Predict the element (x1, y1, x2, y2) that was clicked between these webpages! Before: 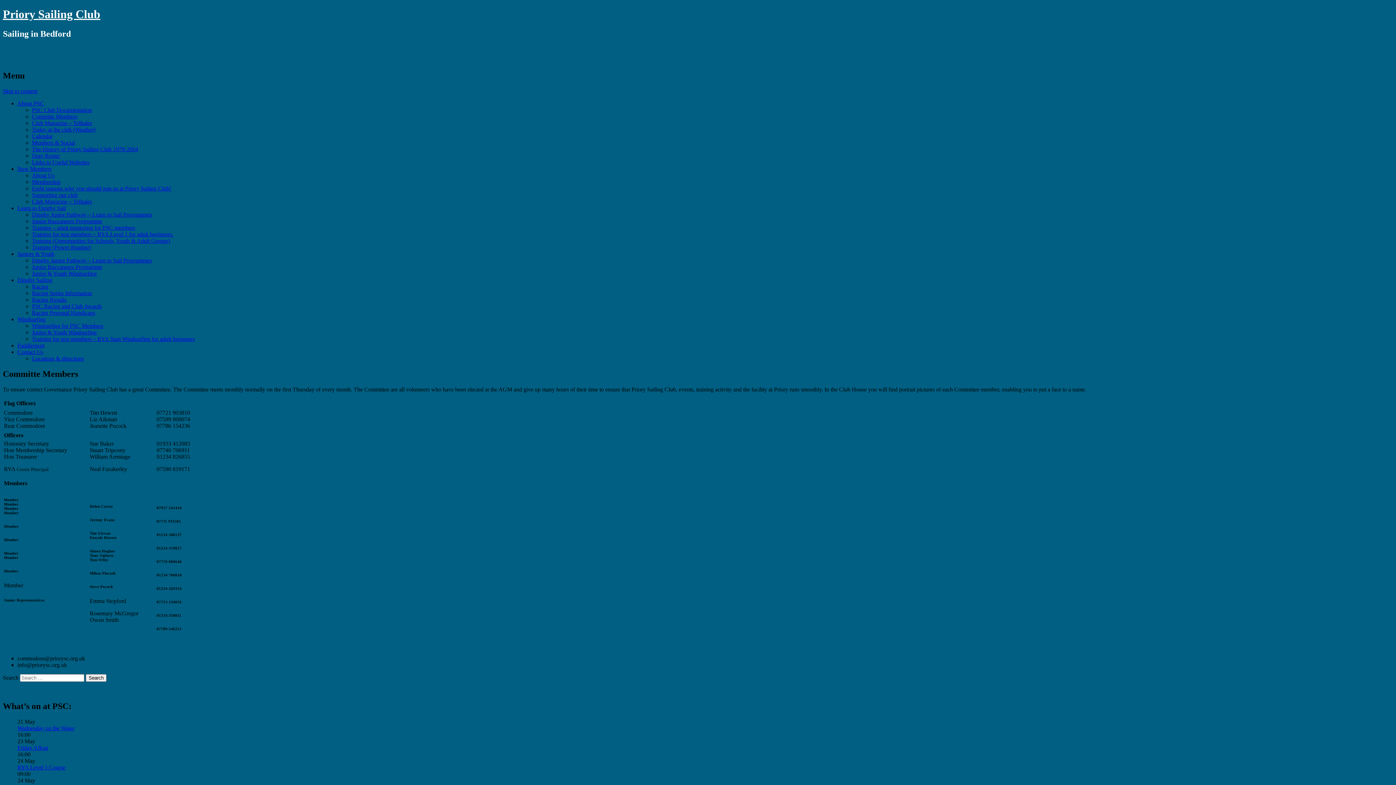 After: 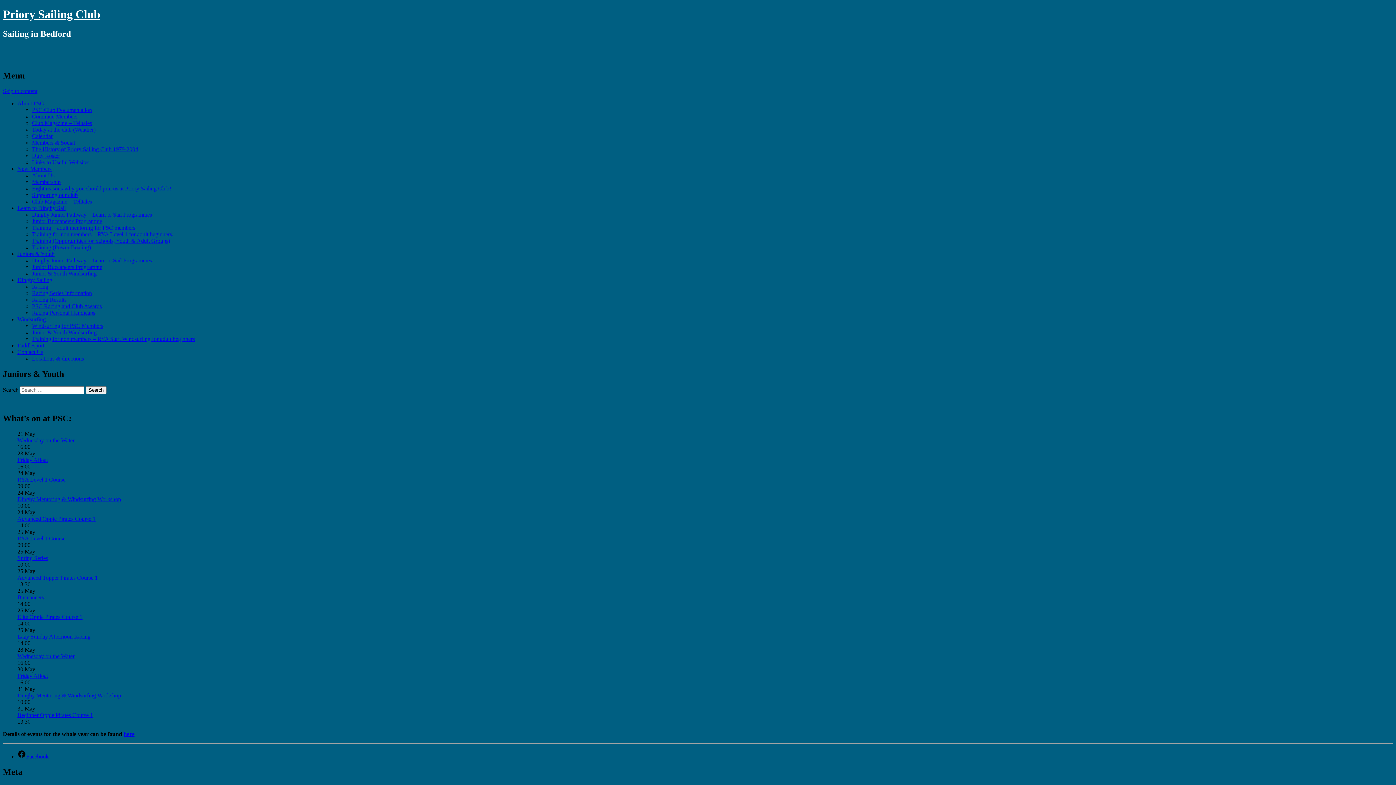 Action: bbox: (17, 251, 54, 257) label: Juniors & Youth